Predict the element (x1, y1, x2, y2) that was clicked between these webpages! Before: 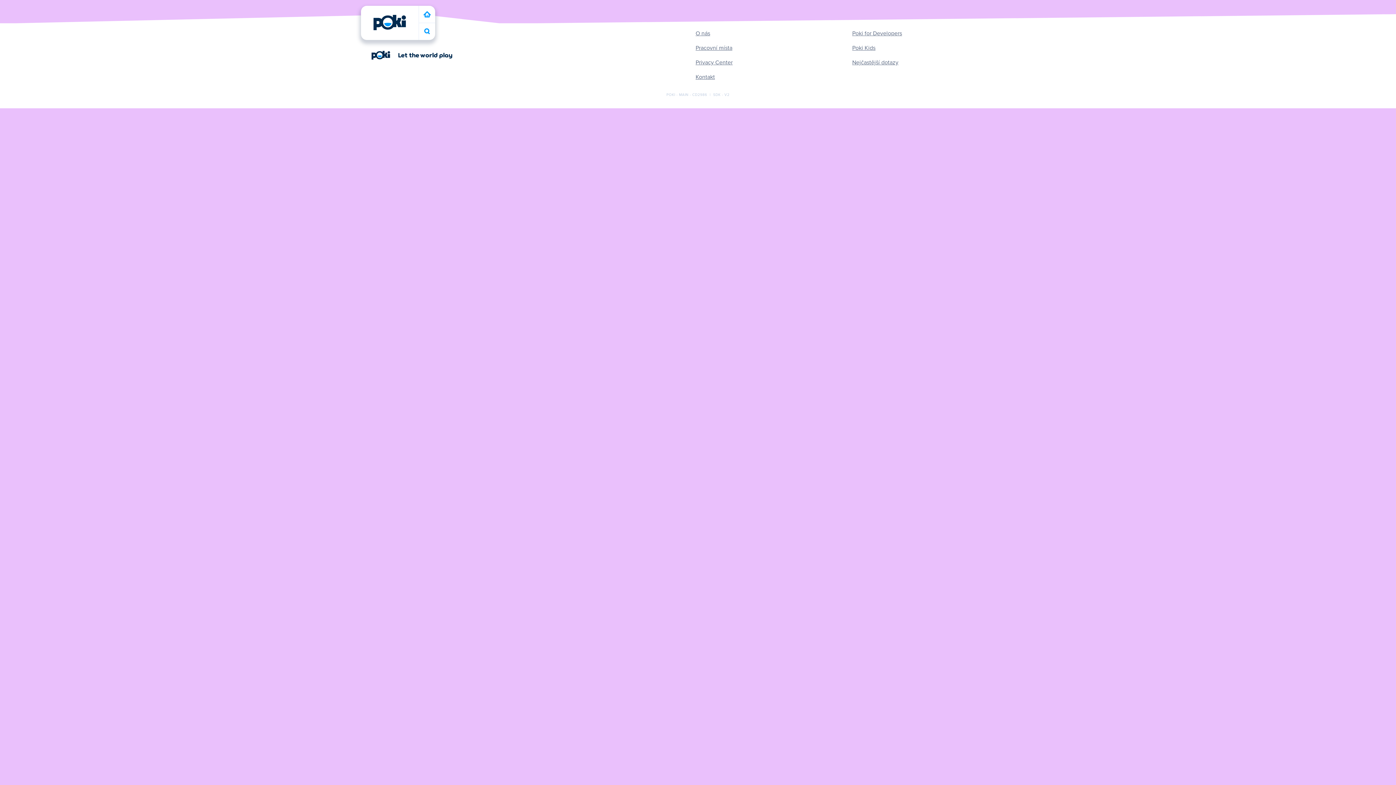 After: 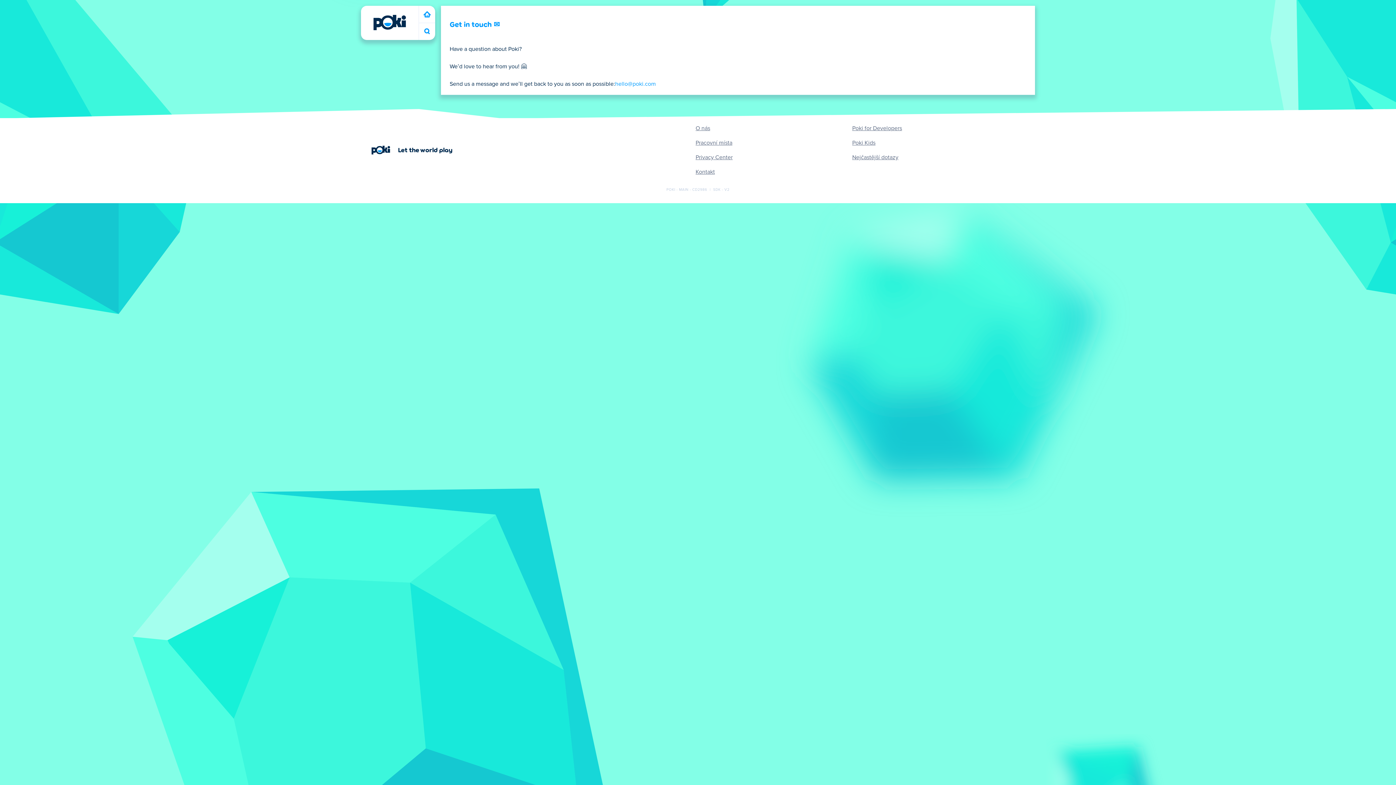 Action: bbox: (695, 72, 715, 81) label: Kontakt